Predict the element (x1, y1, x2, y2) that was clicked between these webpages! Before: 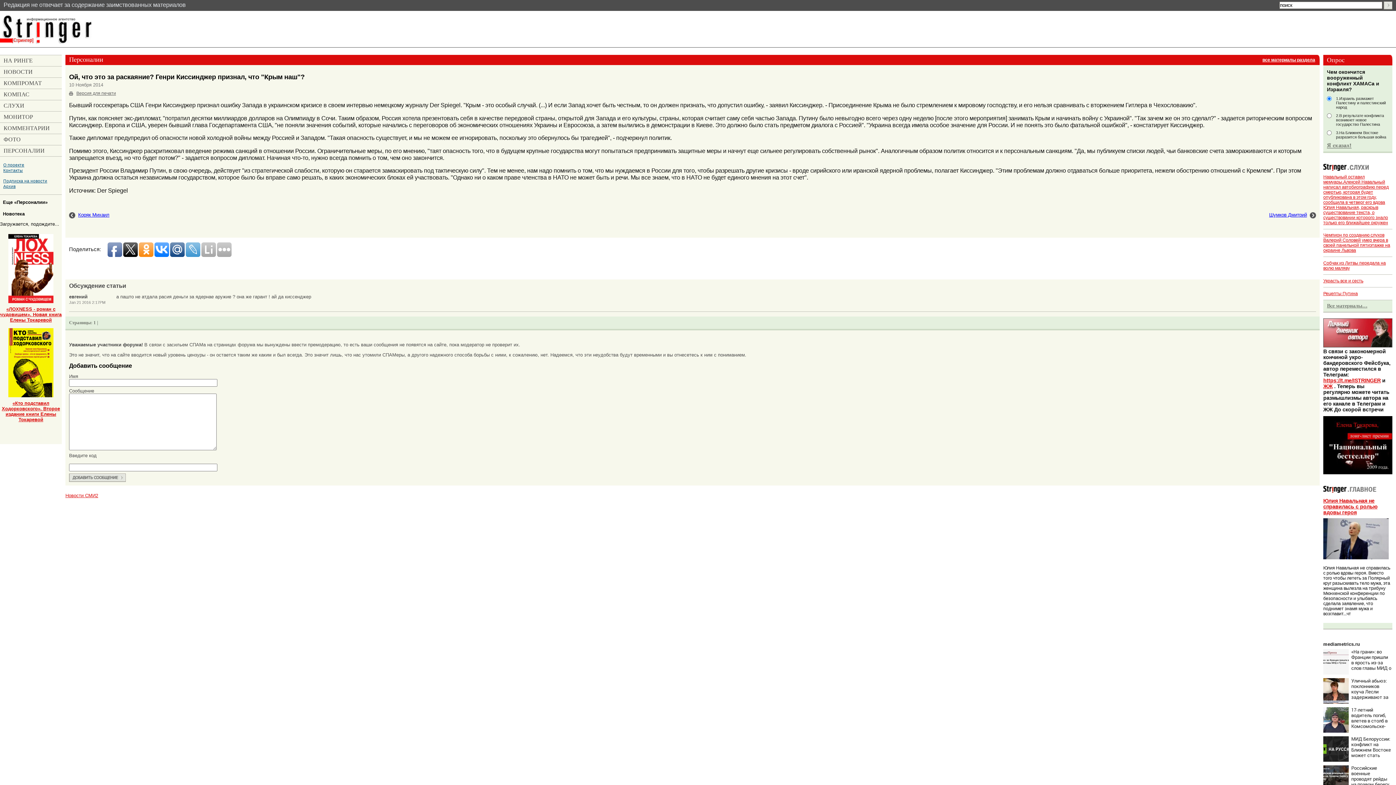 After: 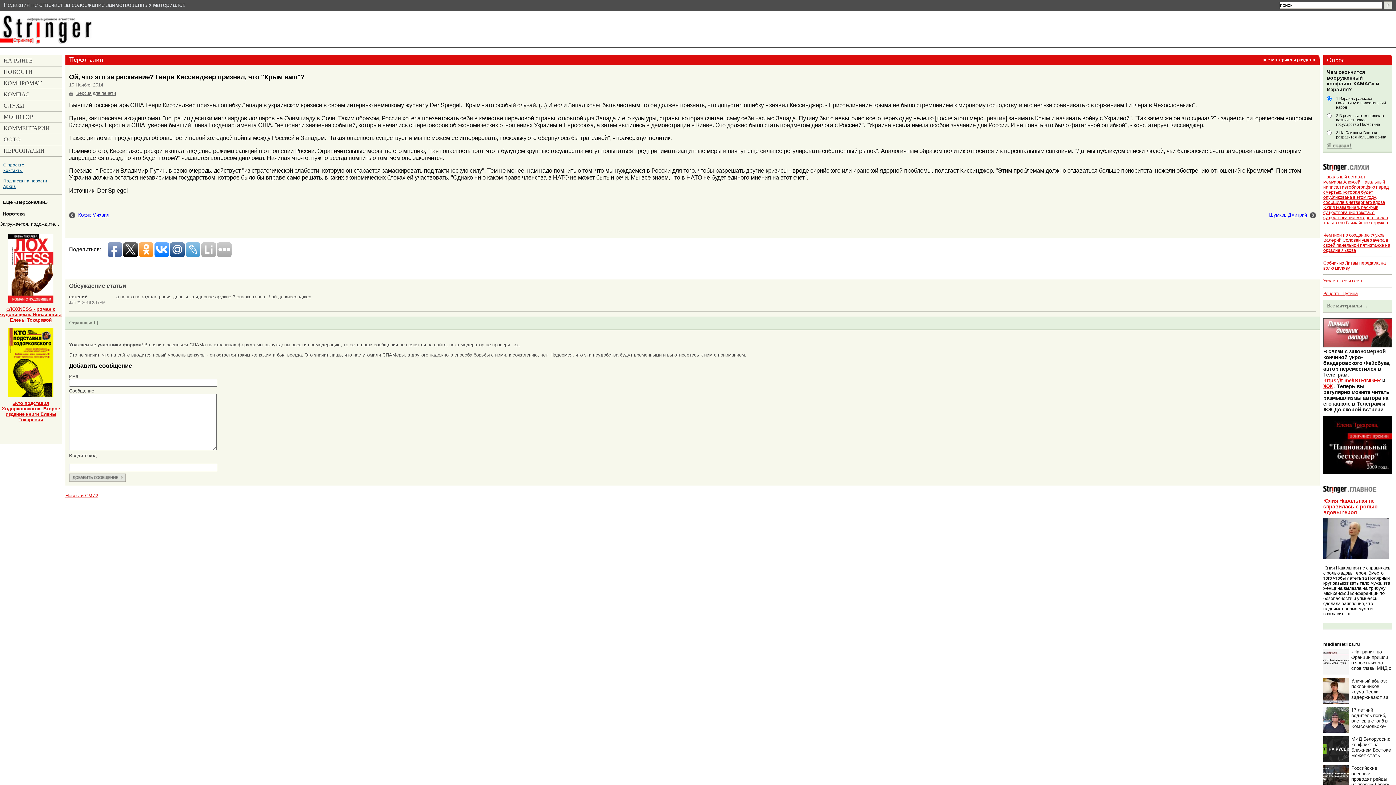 Action: bbox: (170, 242, 184, 256)